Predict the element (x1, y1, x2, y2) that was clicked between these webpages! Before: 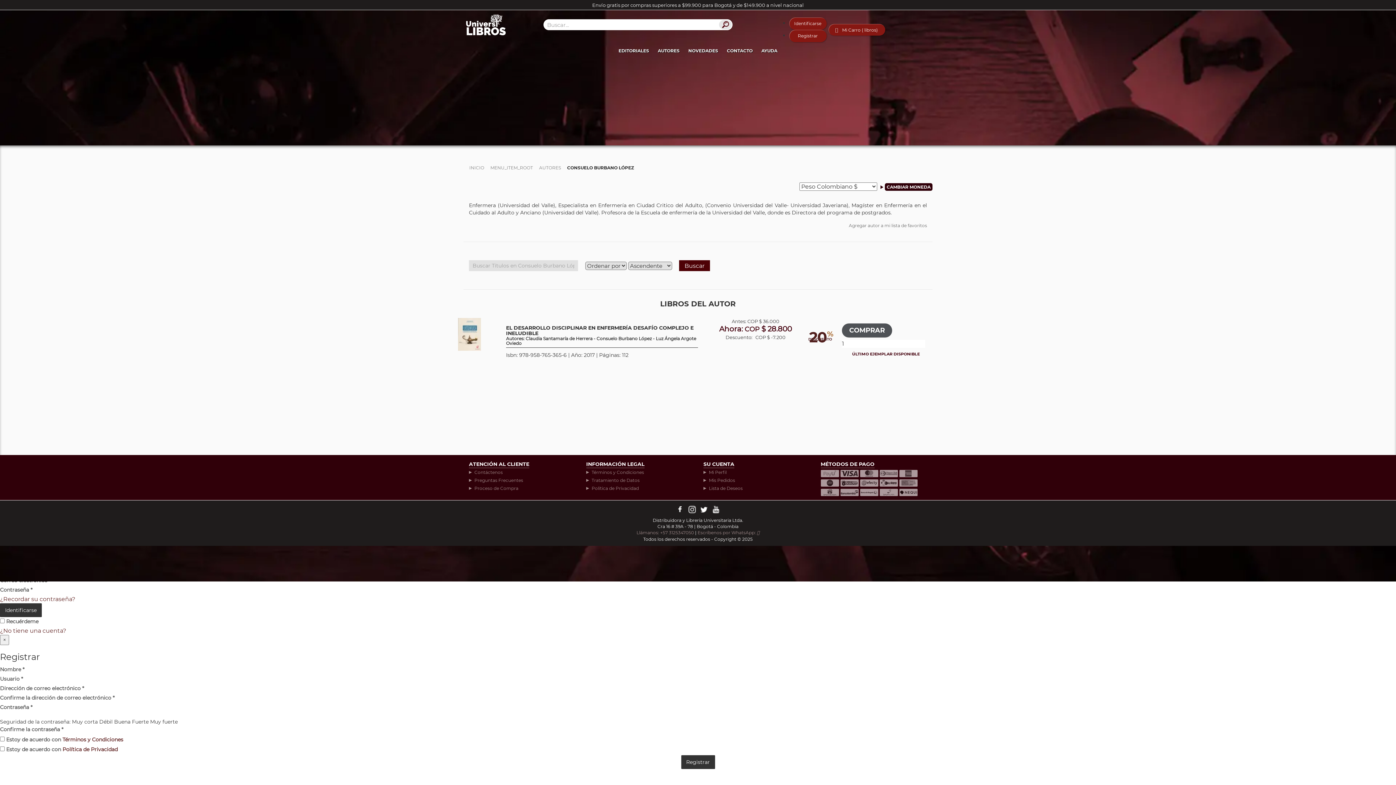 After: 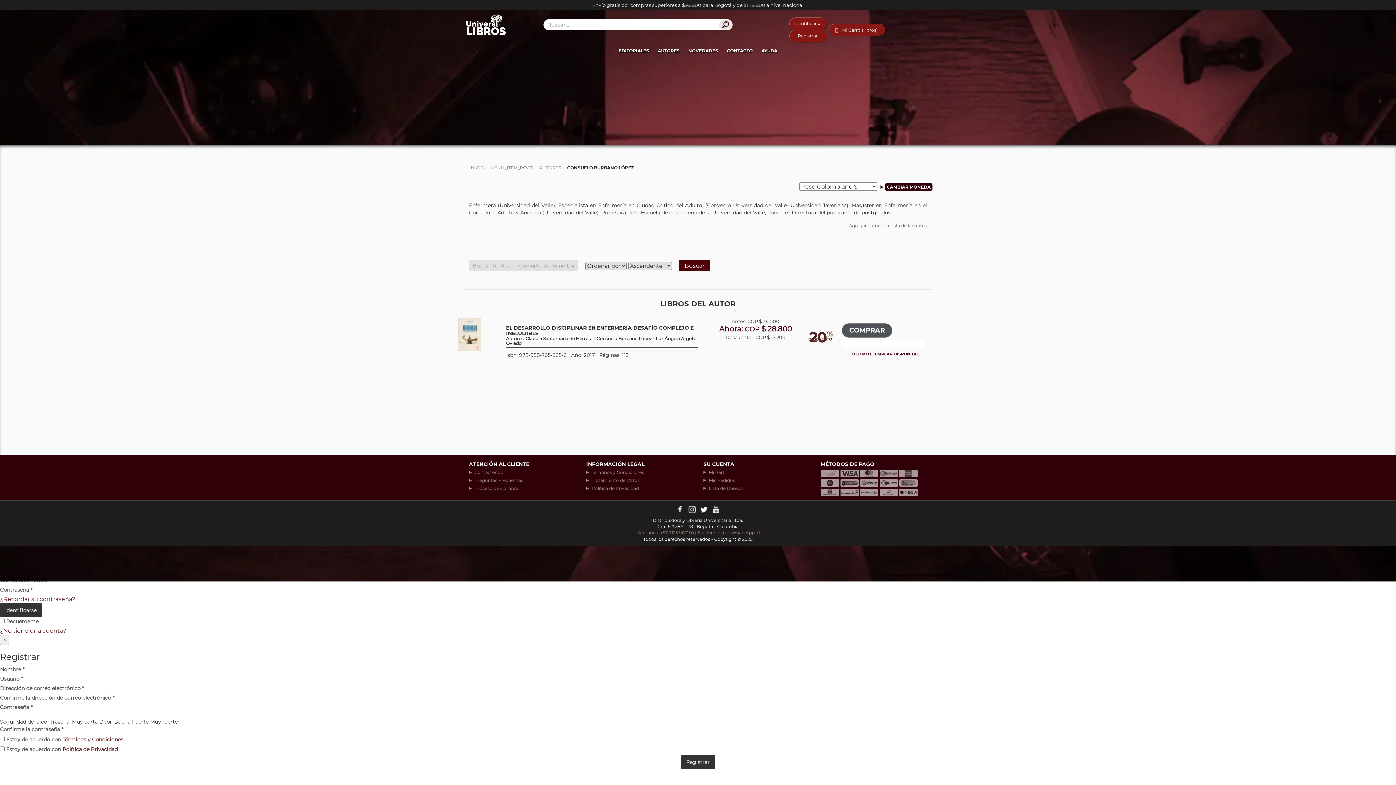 Action: bbox: (676, 506, 683, 513)